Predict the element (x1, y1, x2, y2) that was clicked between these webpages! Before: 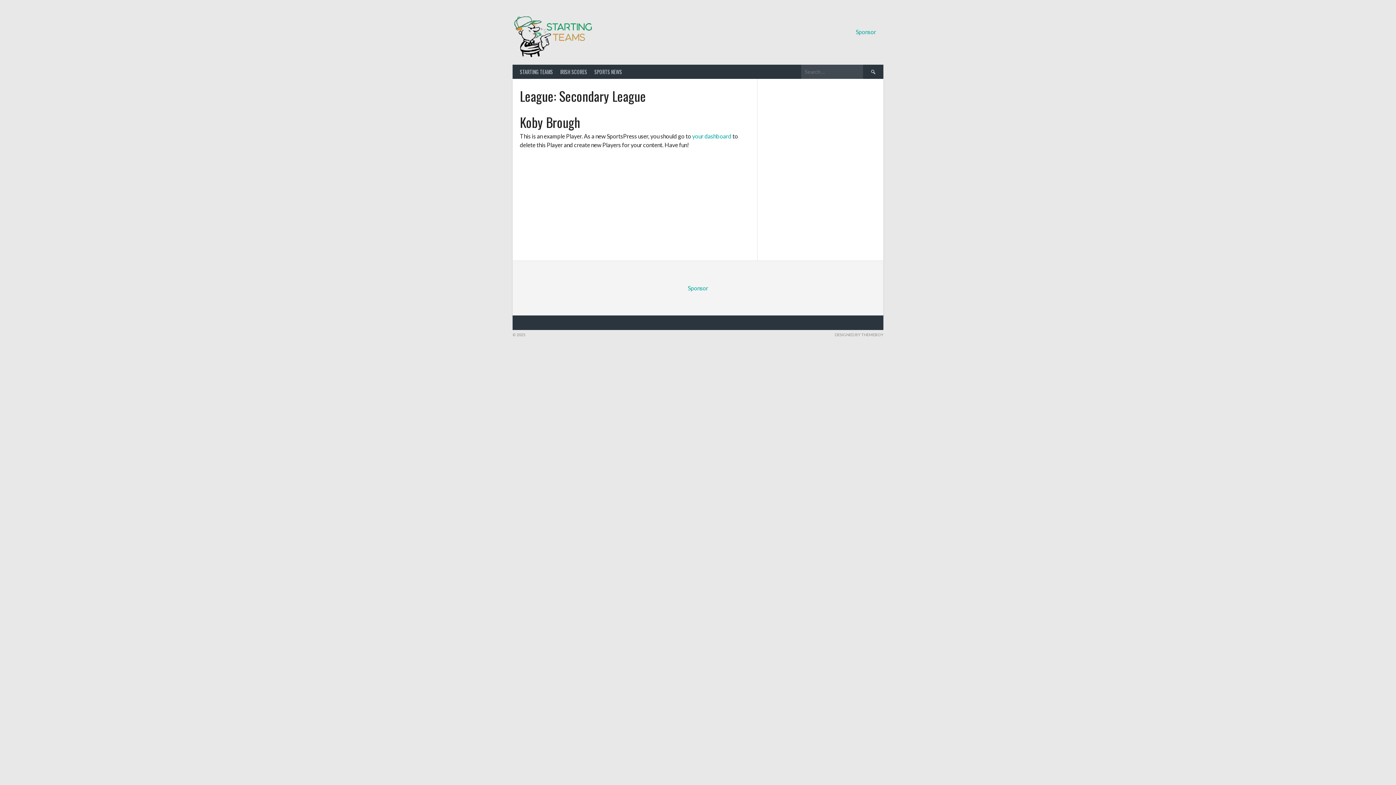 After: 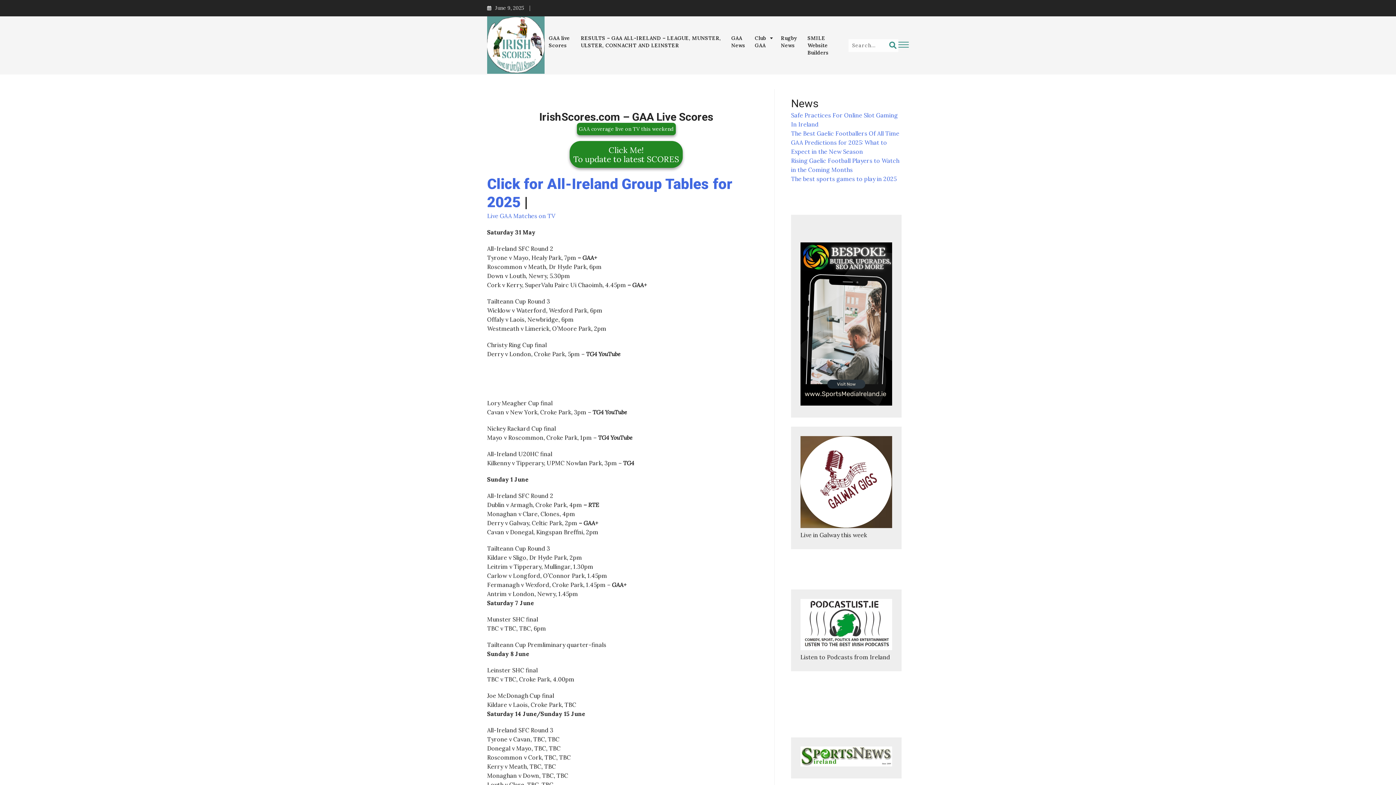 Action: label: IRISH SCORES bbox: (556, 64, 590, 78)